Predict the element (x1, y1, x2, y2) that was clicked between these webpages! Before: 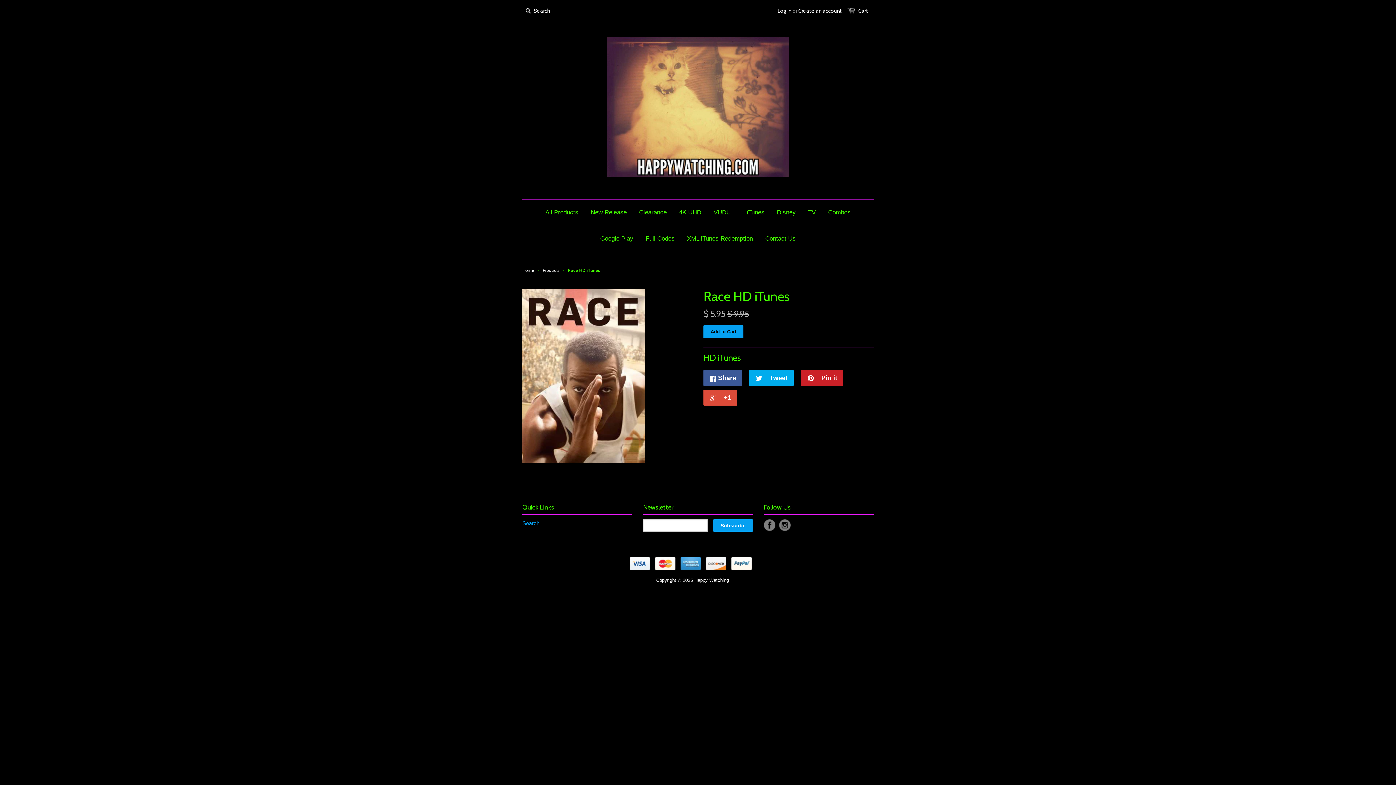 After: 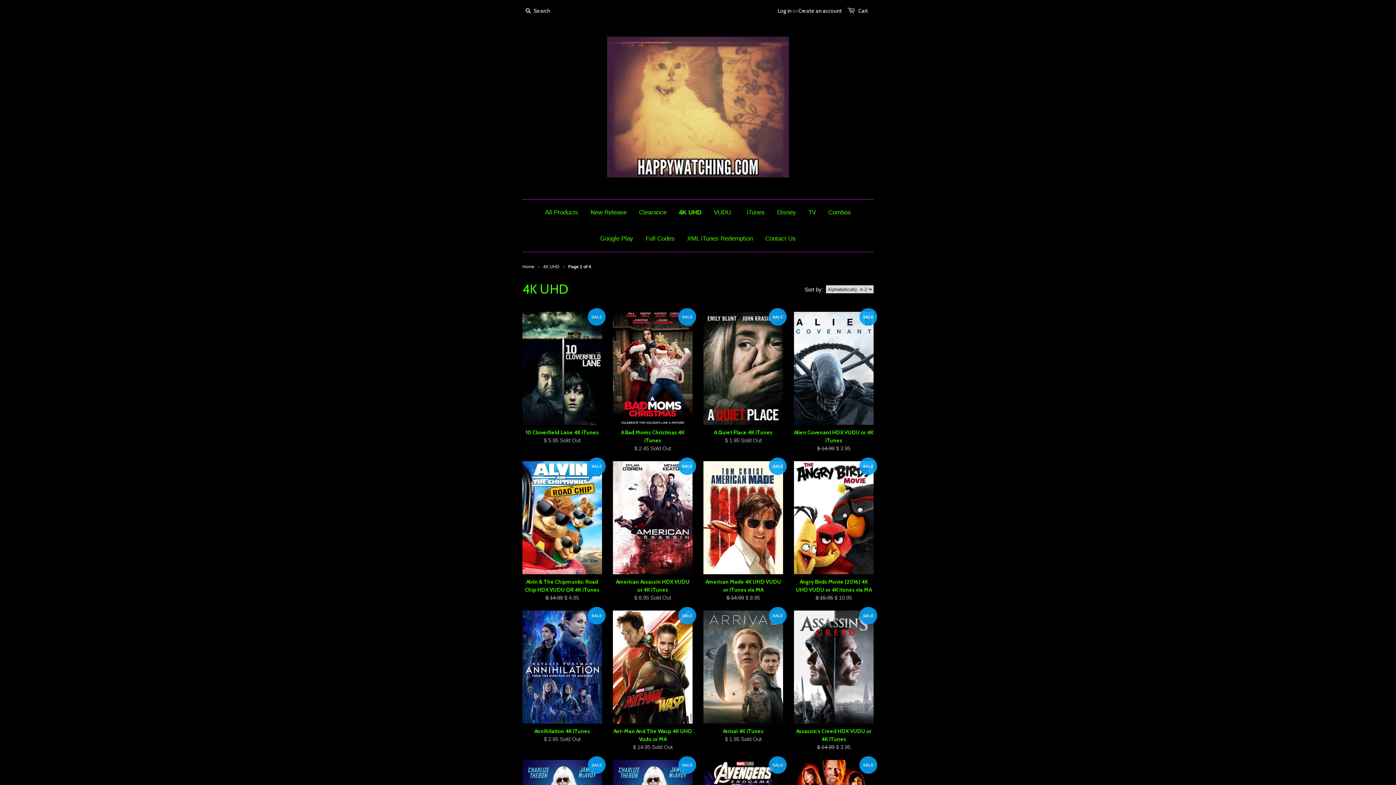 Action: label: 4K UHD bbox: (673, 199, 706, 225)